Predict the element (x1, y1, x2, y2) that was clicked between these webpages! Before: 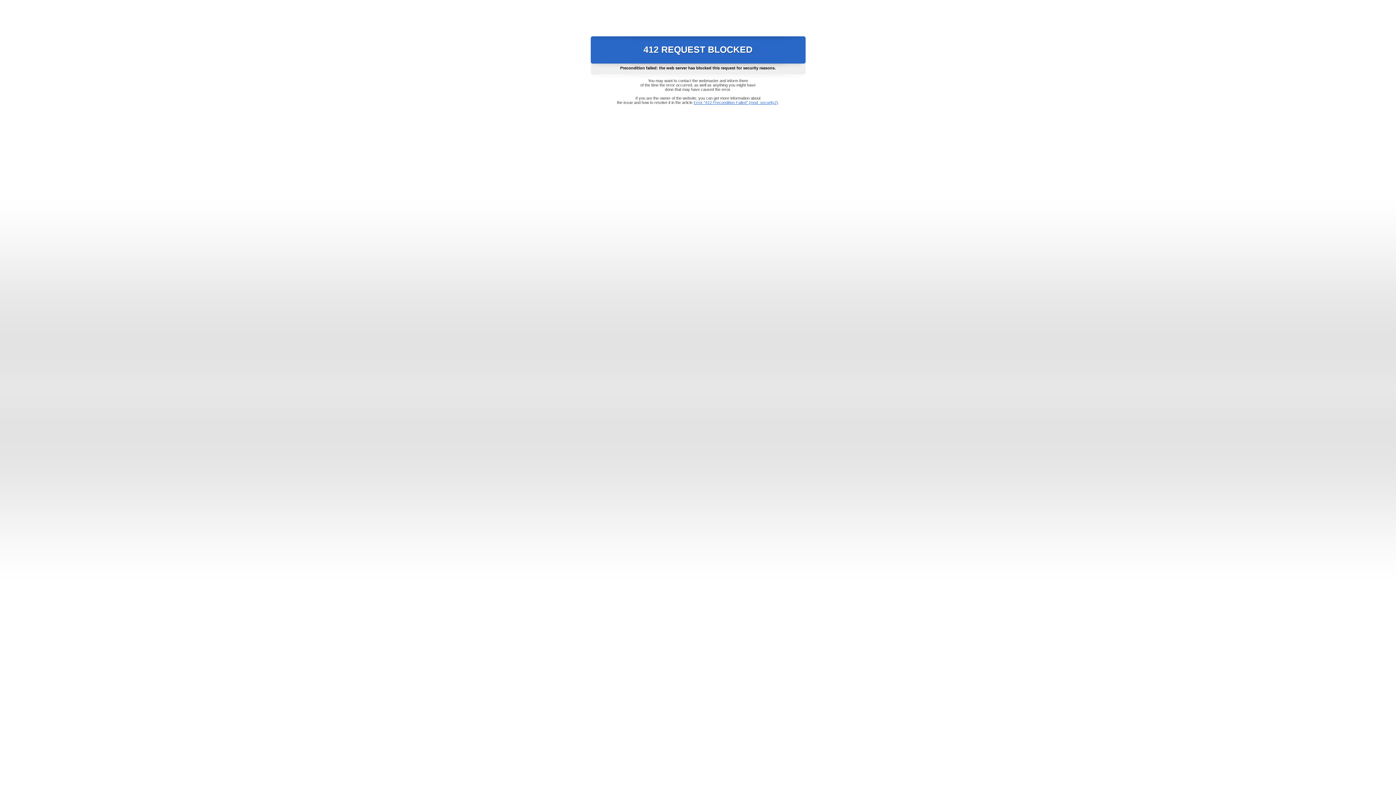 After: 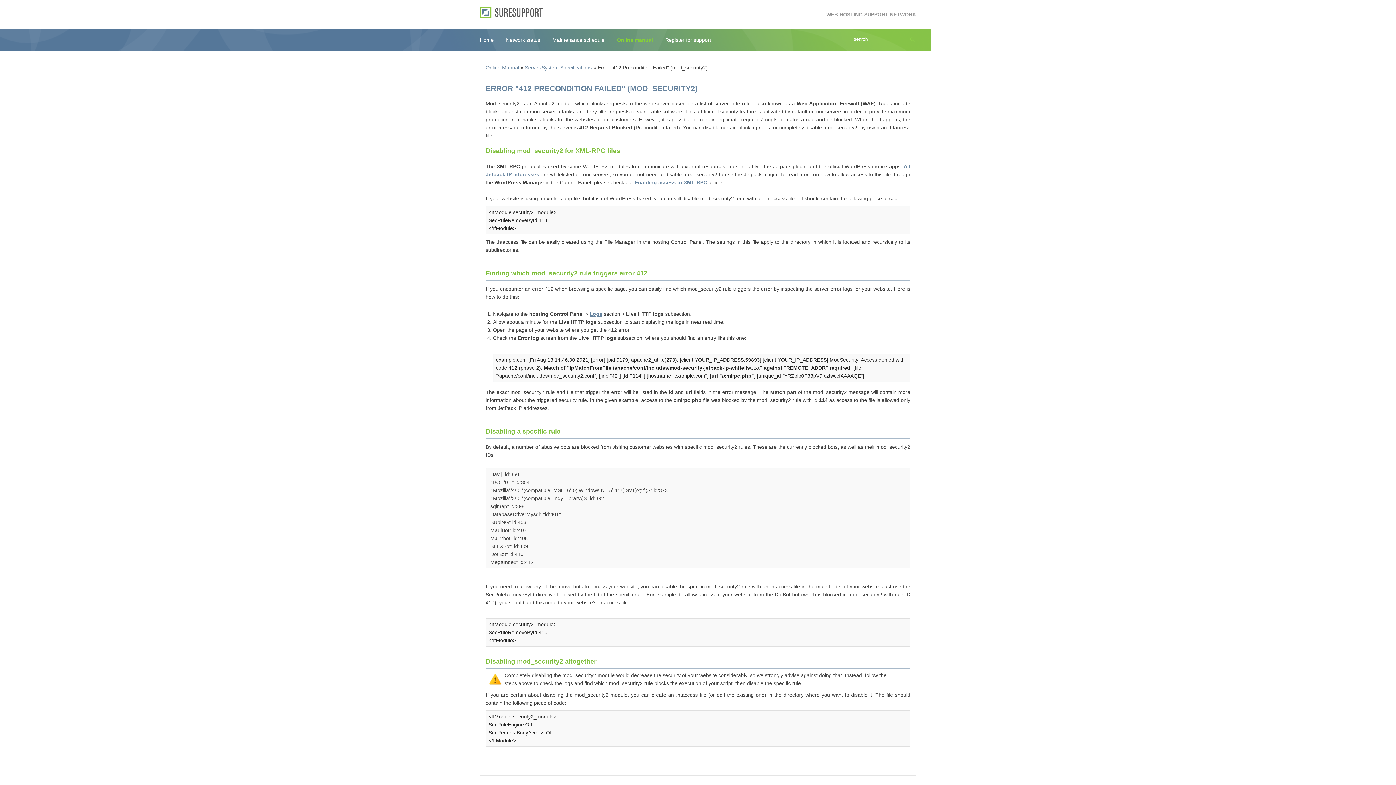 Action: label: Error "412 Precondition Failed" (mod_security2) bbox: (693, 100, 778, 104)